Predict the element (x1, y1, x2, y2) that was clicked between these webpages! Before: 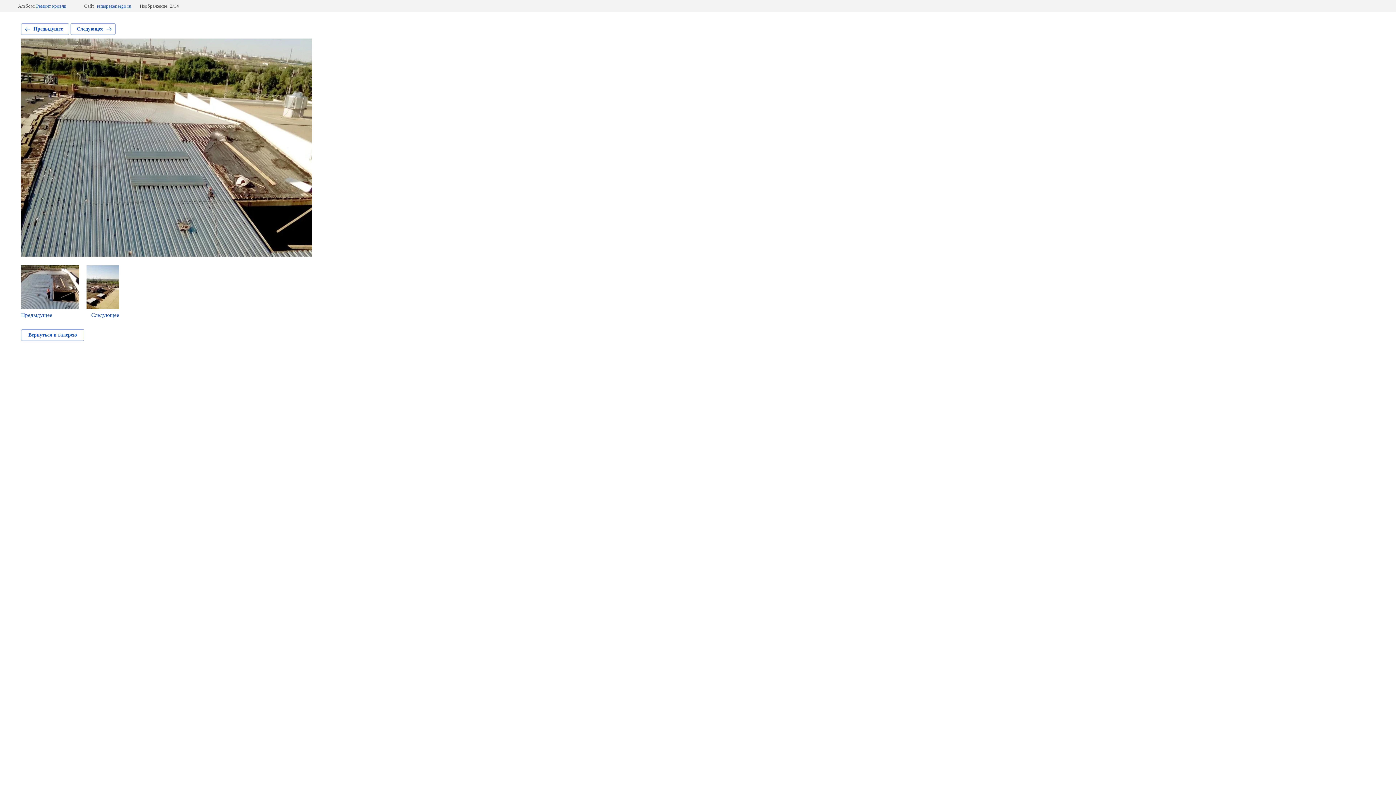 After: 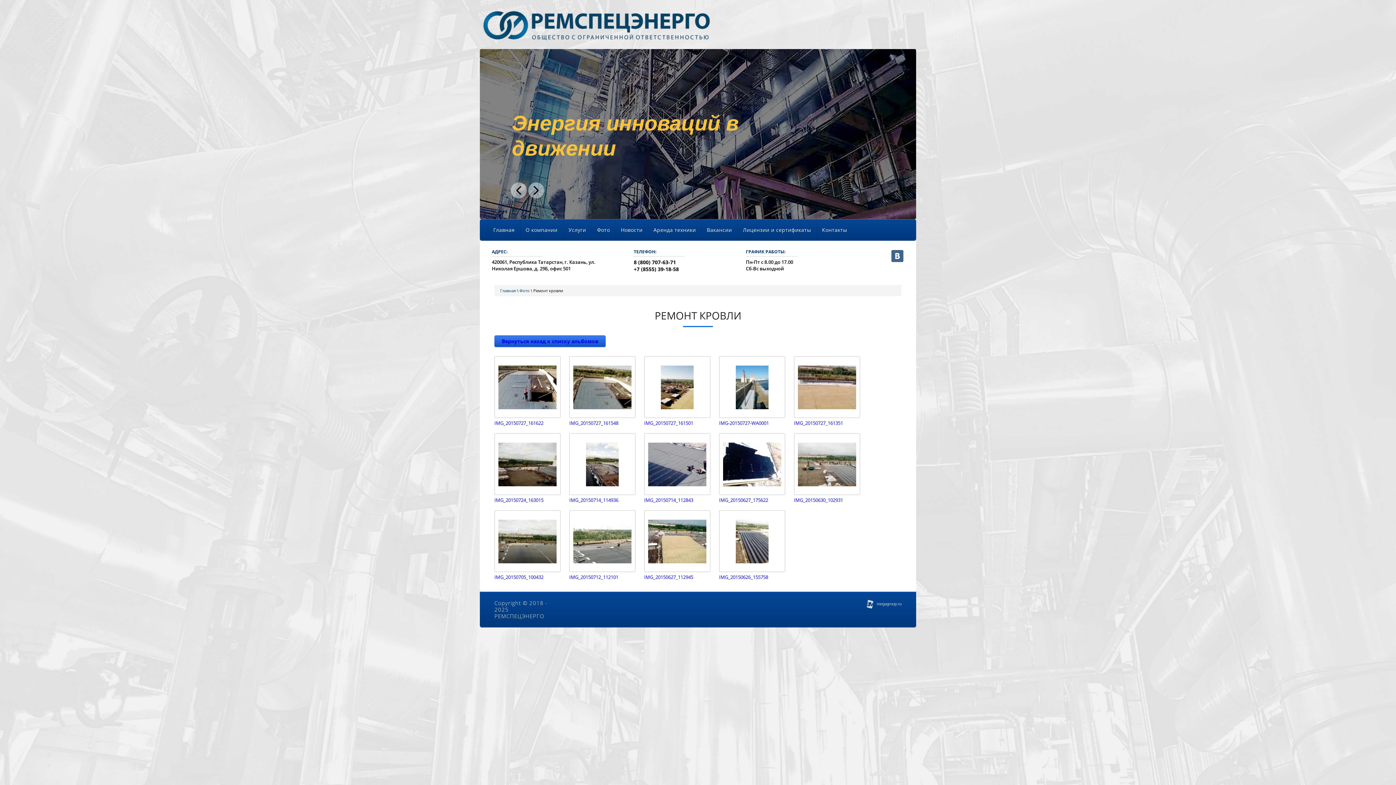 Action: bbox: (36, 3, 66, 8) label: Ремонт кровли